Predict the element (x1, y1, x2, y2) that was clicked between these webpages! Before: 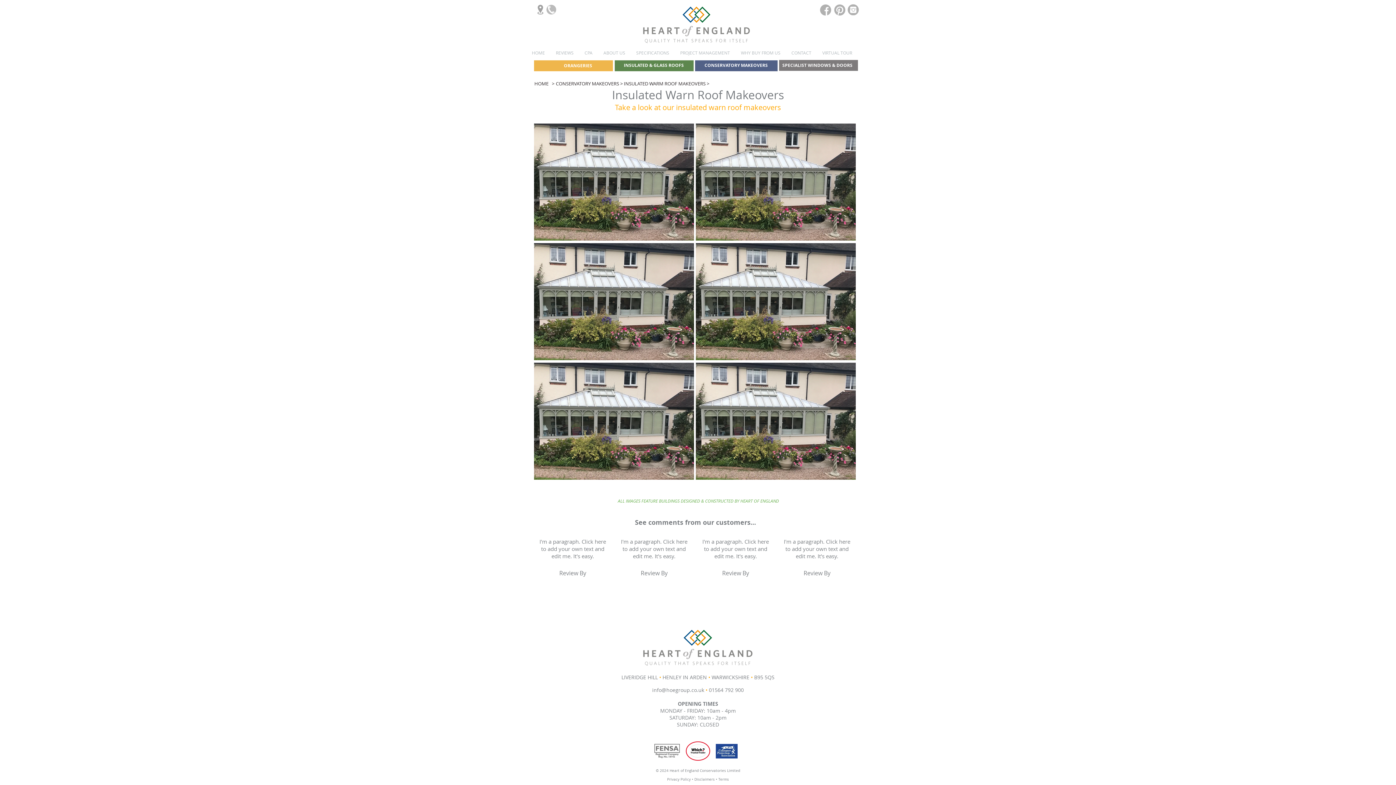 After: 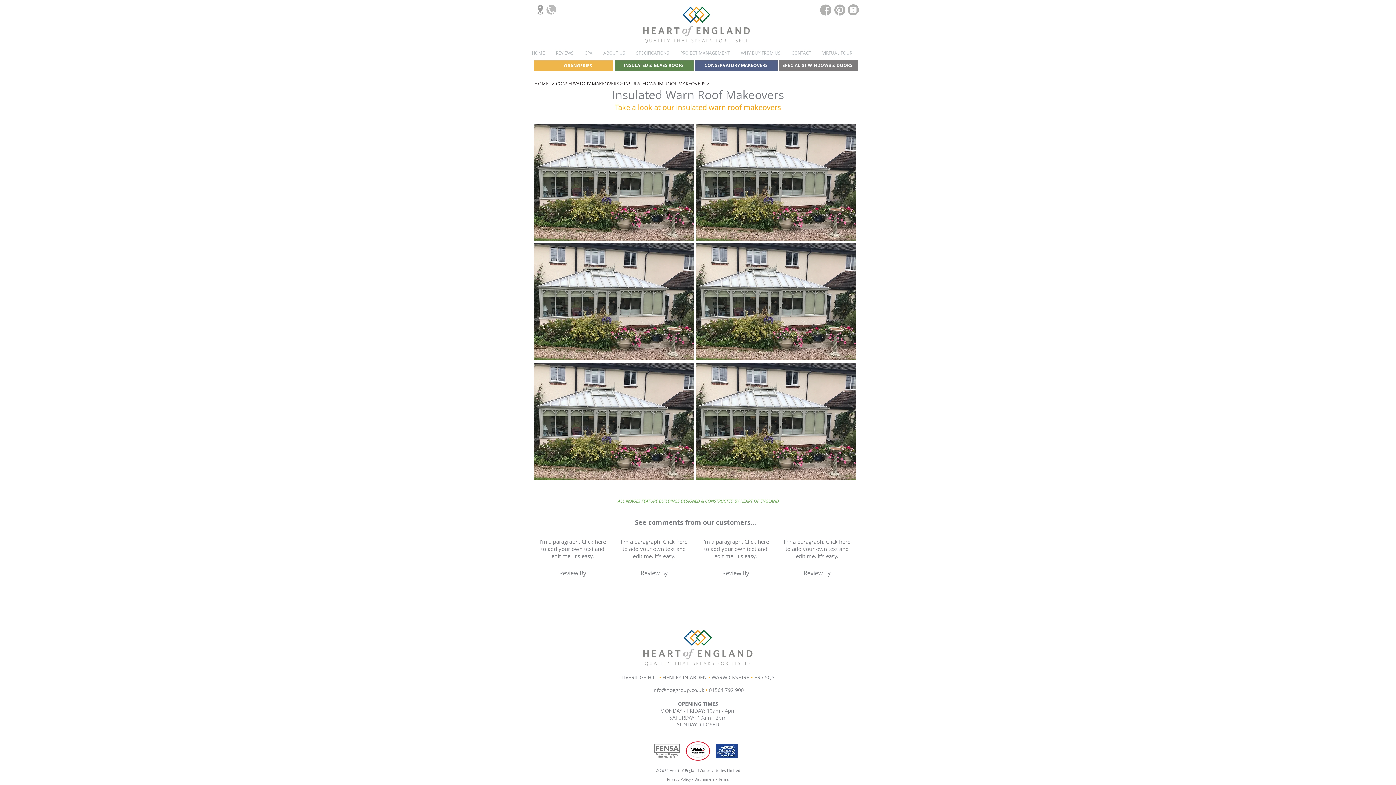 Action: label: 01564 792 900 bbox: (709, 686, 744, 693)